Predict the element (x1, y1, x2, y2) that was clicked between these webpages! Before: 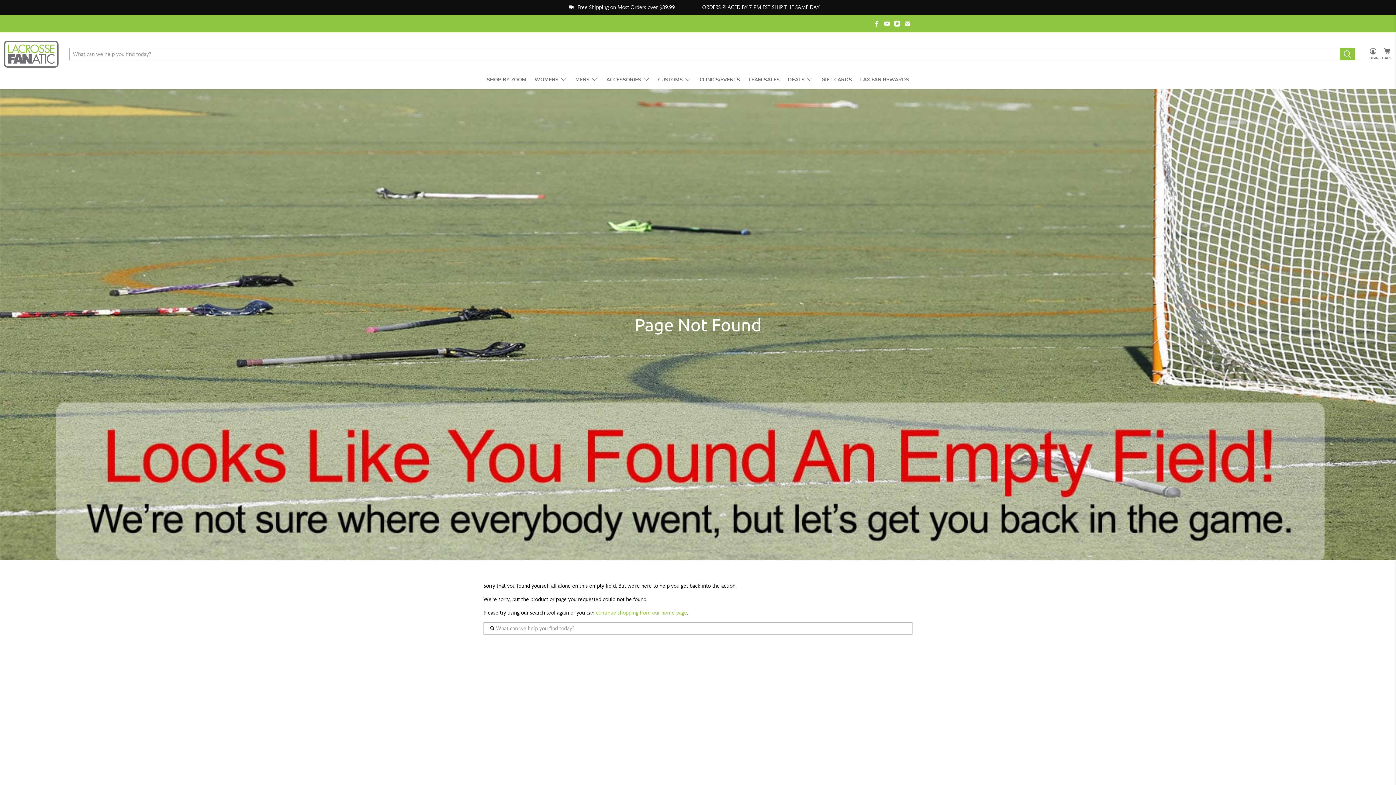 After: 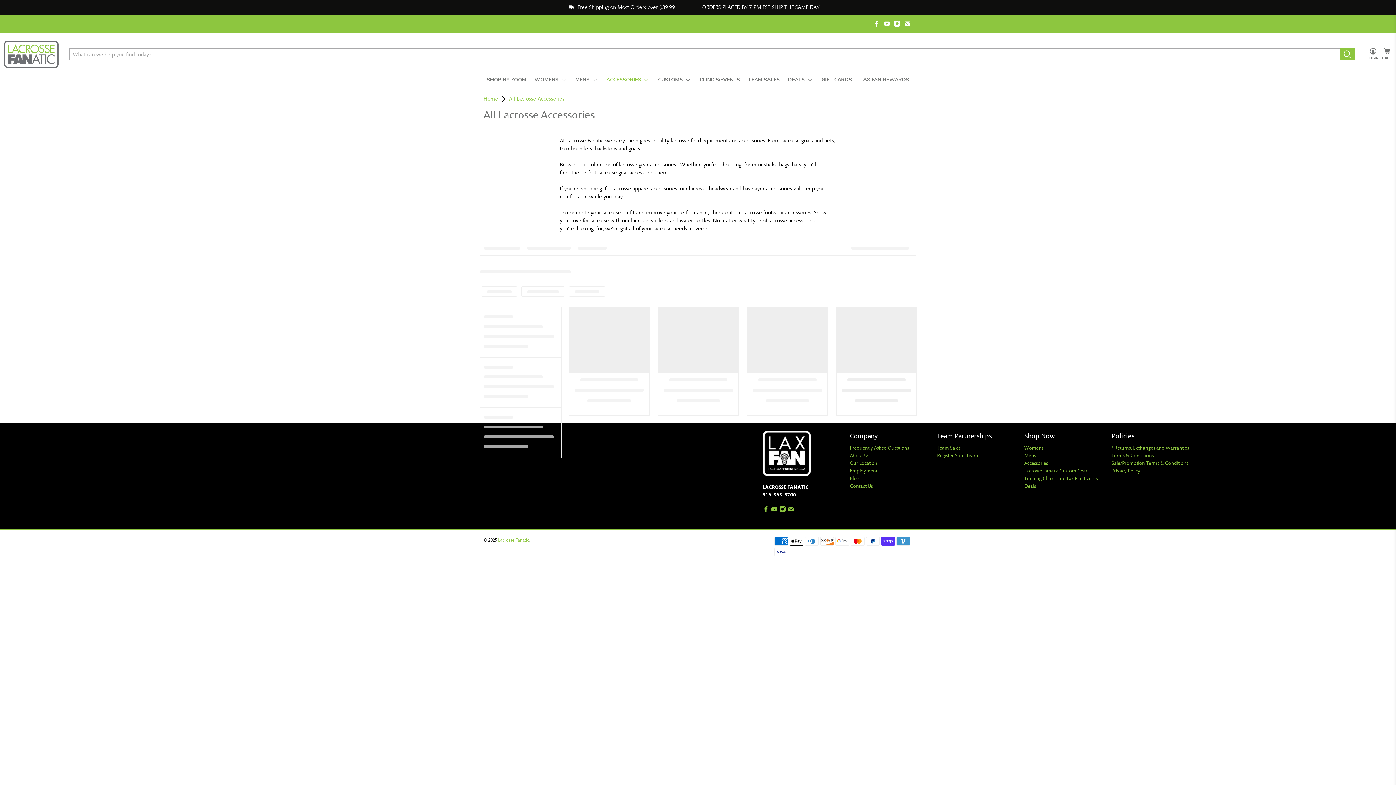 Action: label: ACCESSORIES bbox: (602, 70, 654, 89)